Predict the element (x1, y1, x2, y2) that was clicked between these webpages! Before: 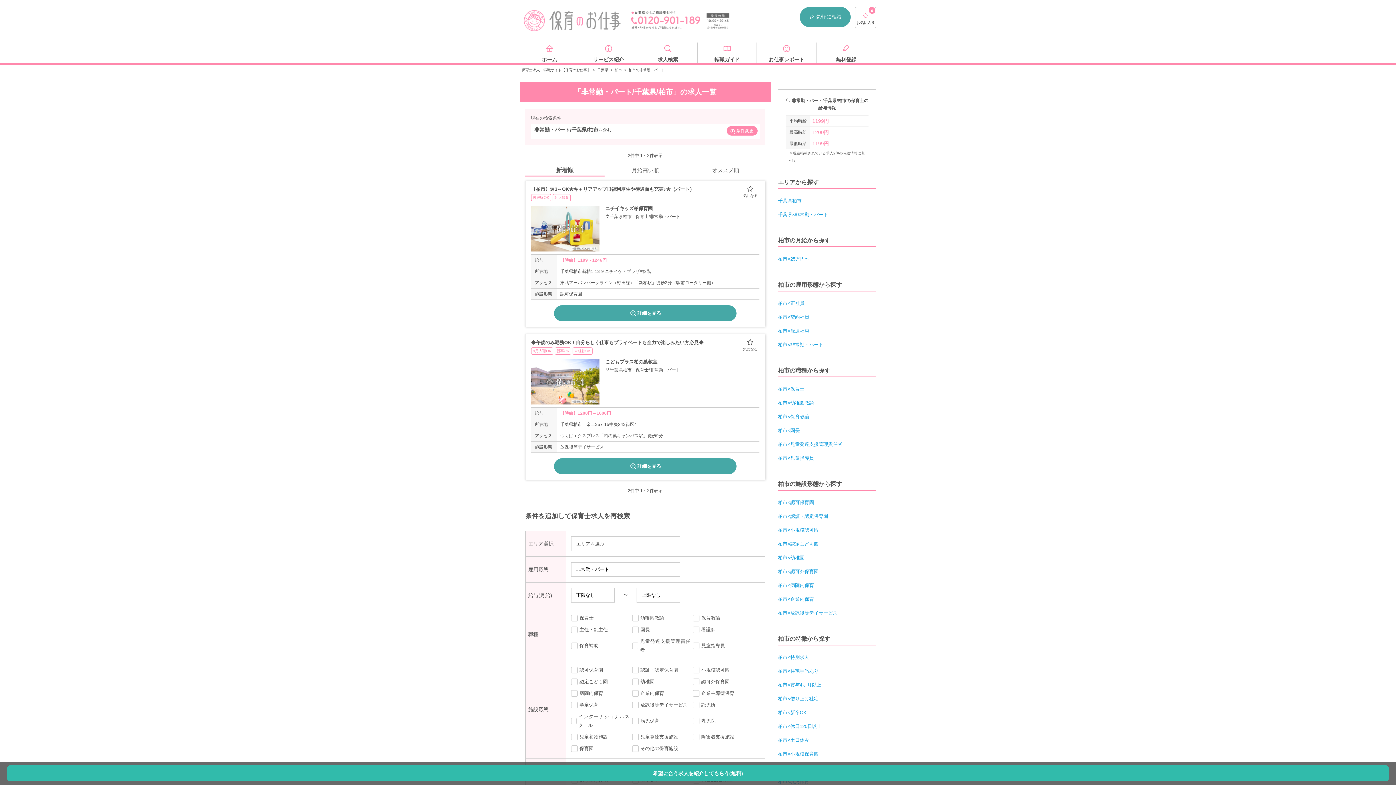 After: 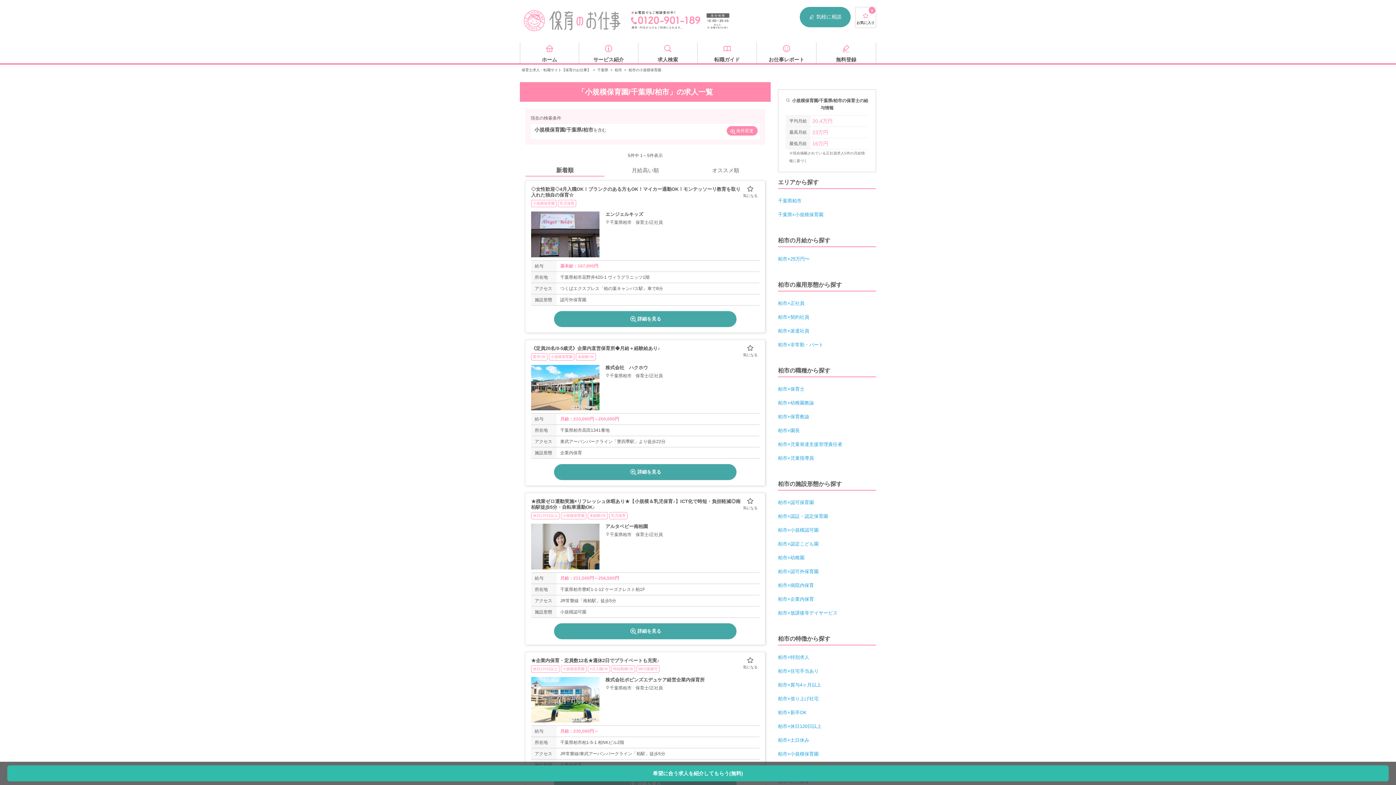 Action: label: 柏市×小規模保育園 bbox: (778, 751, 818, 757)